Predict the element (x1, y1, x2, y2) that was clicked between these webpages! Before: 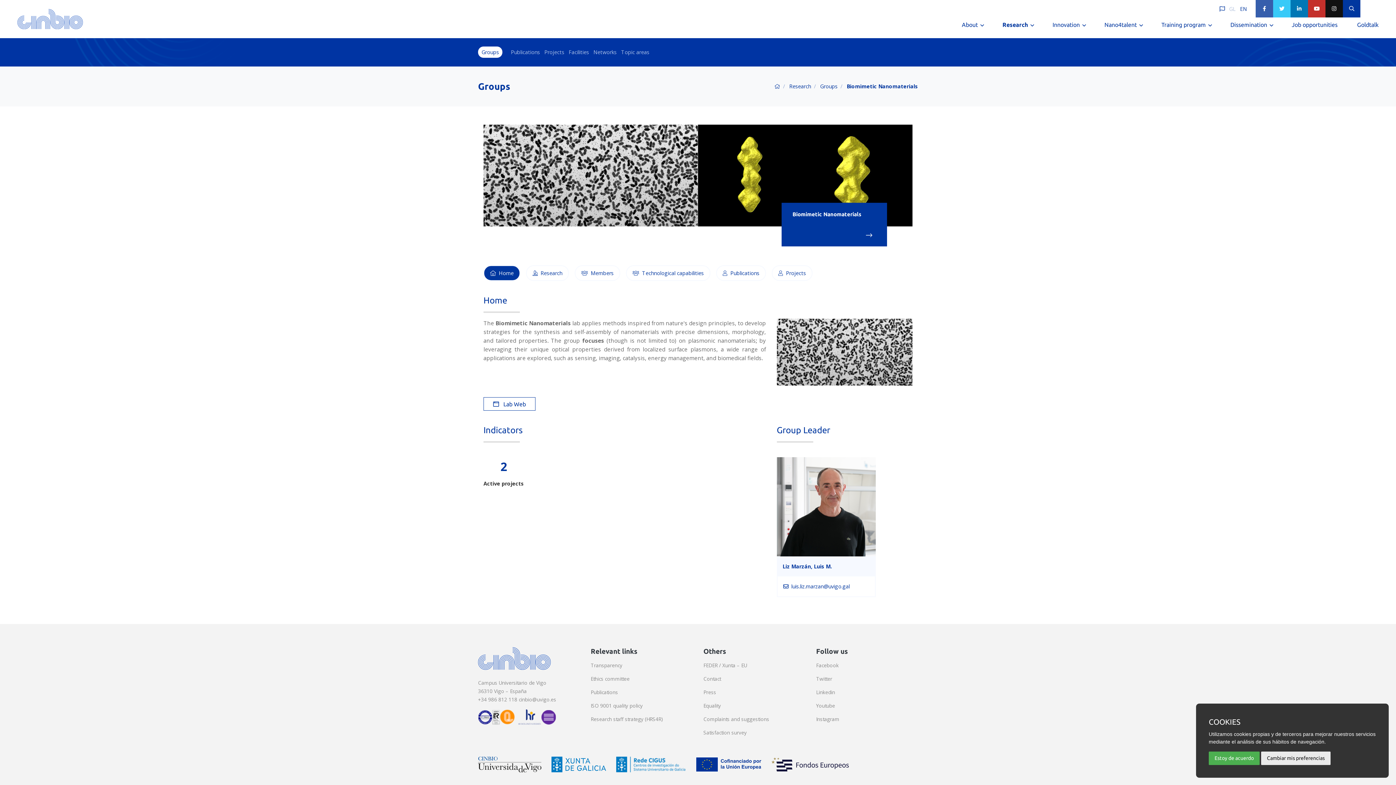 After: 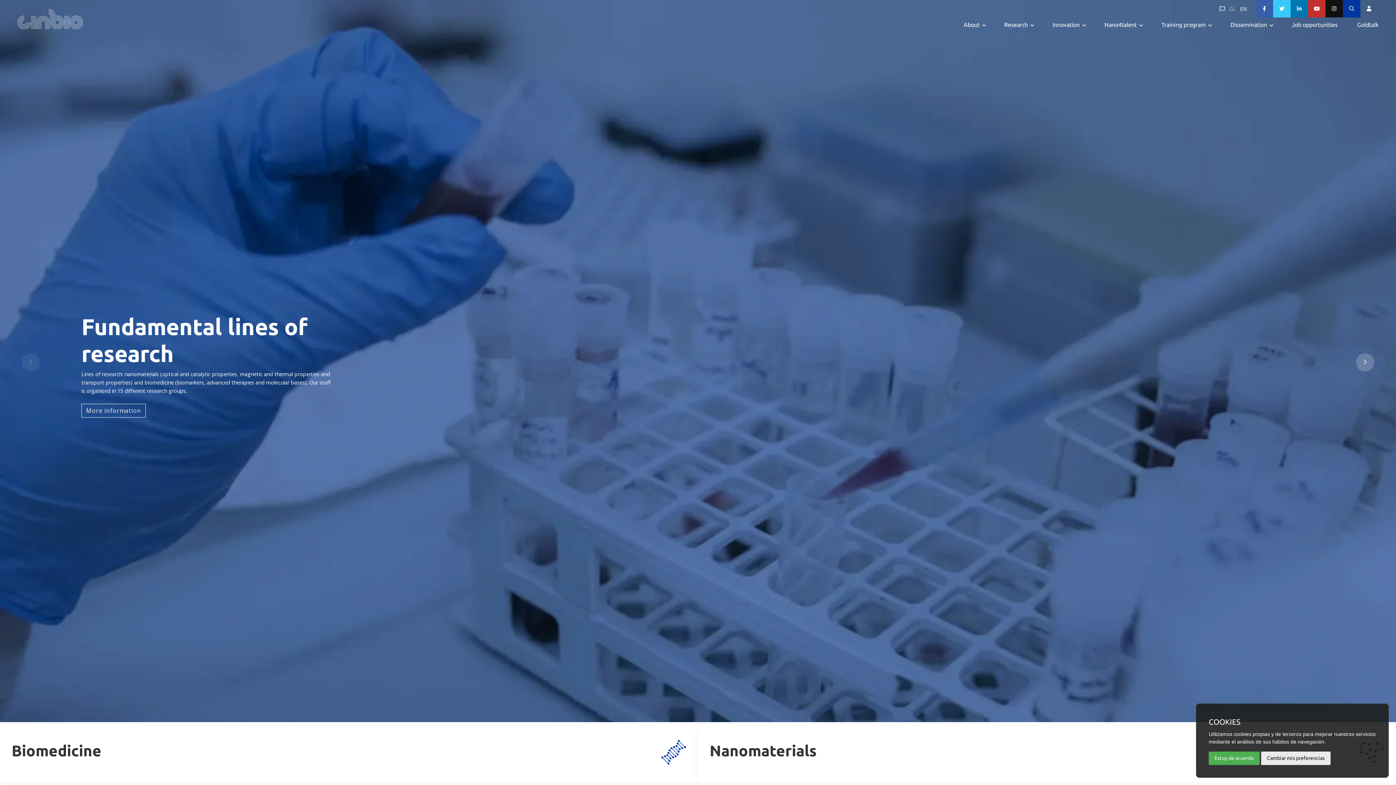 Action: bbox: (495, 398, 500, 403) label: EN